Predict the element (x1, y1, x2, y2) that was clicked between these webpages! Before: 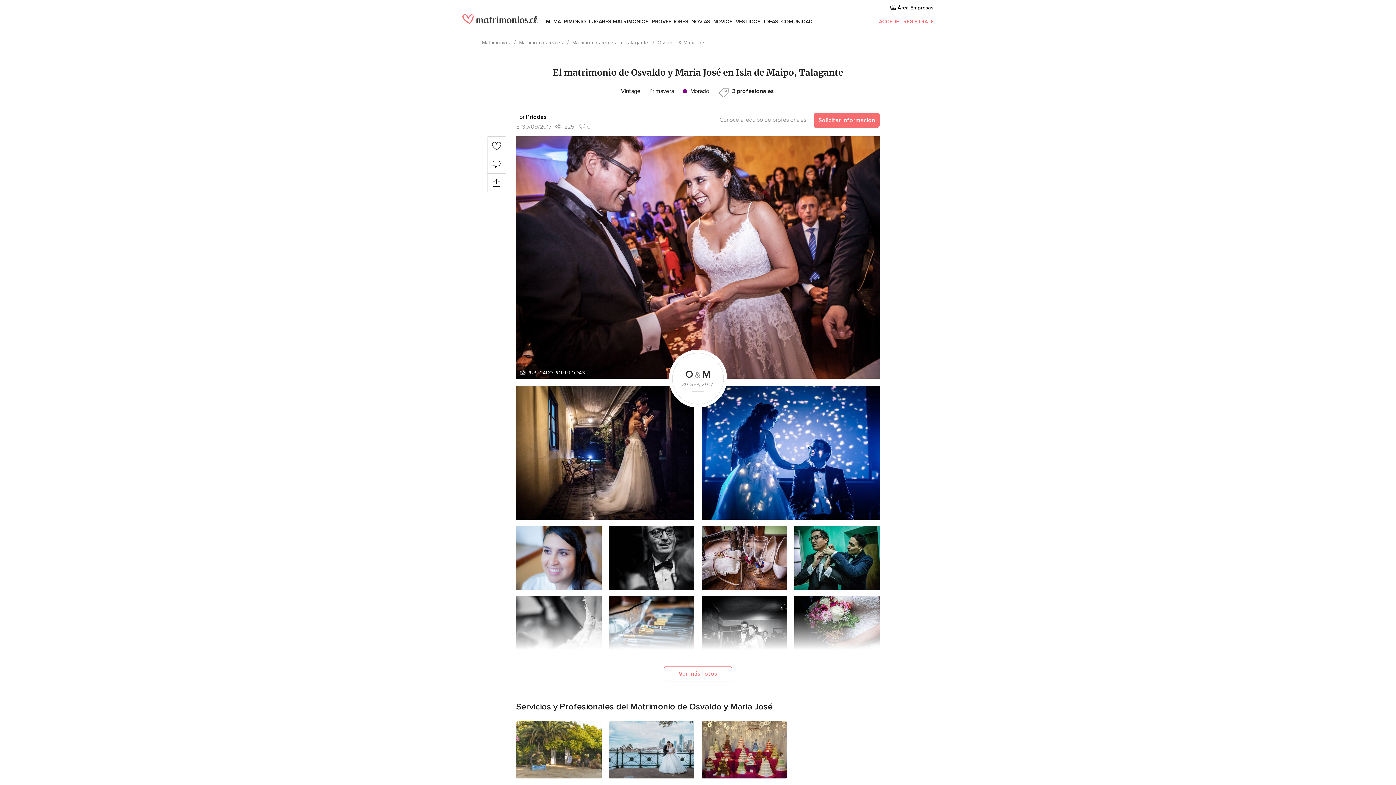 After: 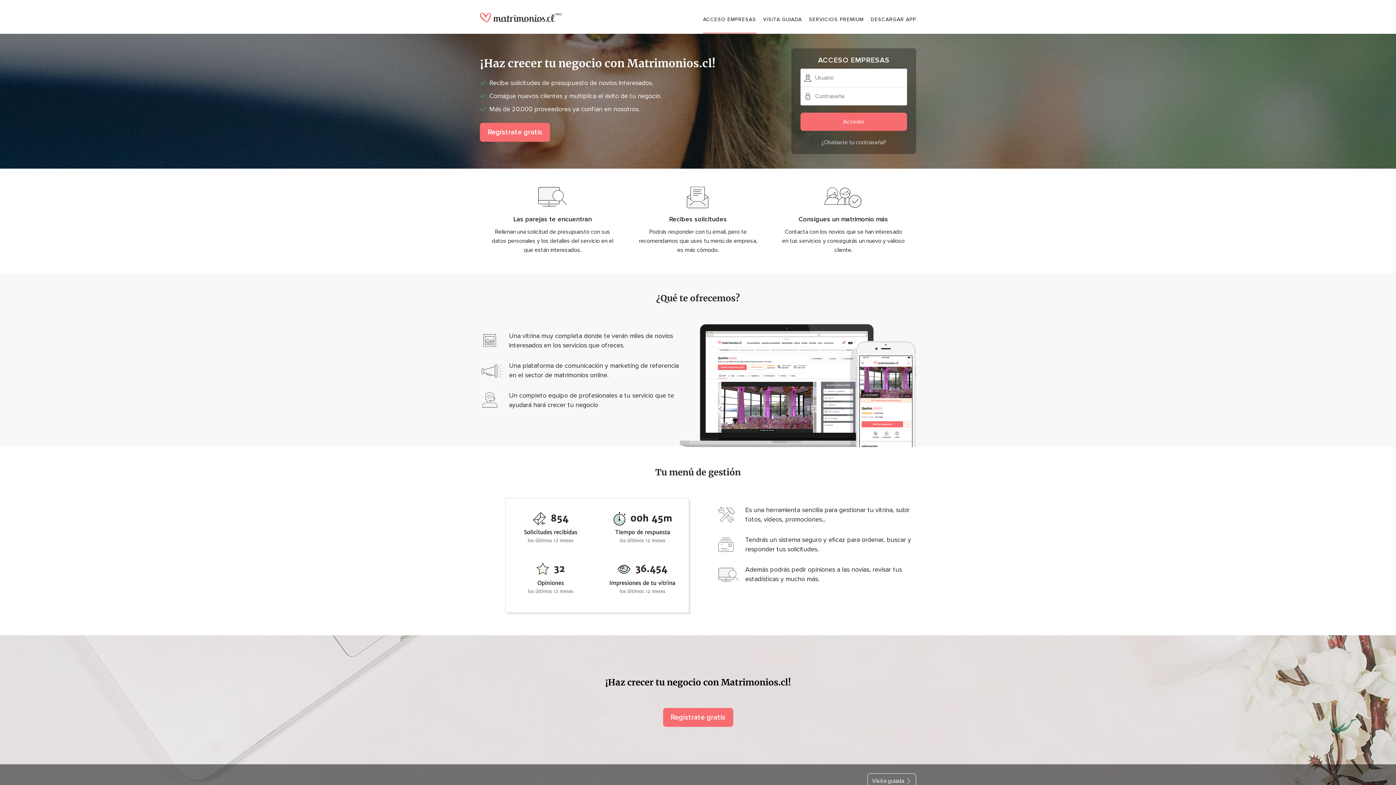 Action: bbox: (890, 3, 933, 12) label:  Área Empresas